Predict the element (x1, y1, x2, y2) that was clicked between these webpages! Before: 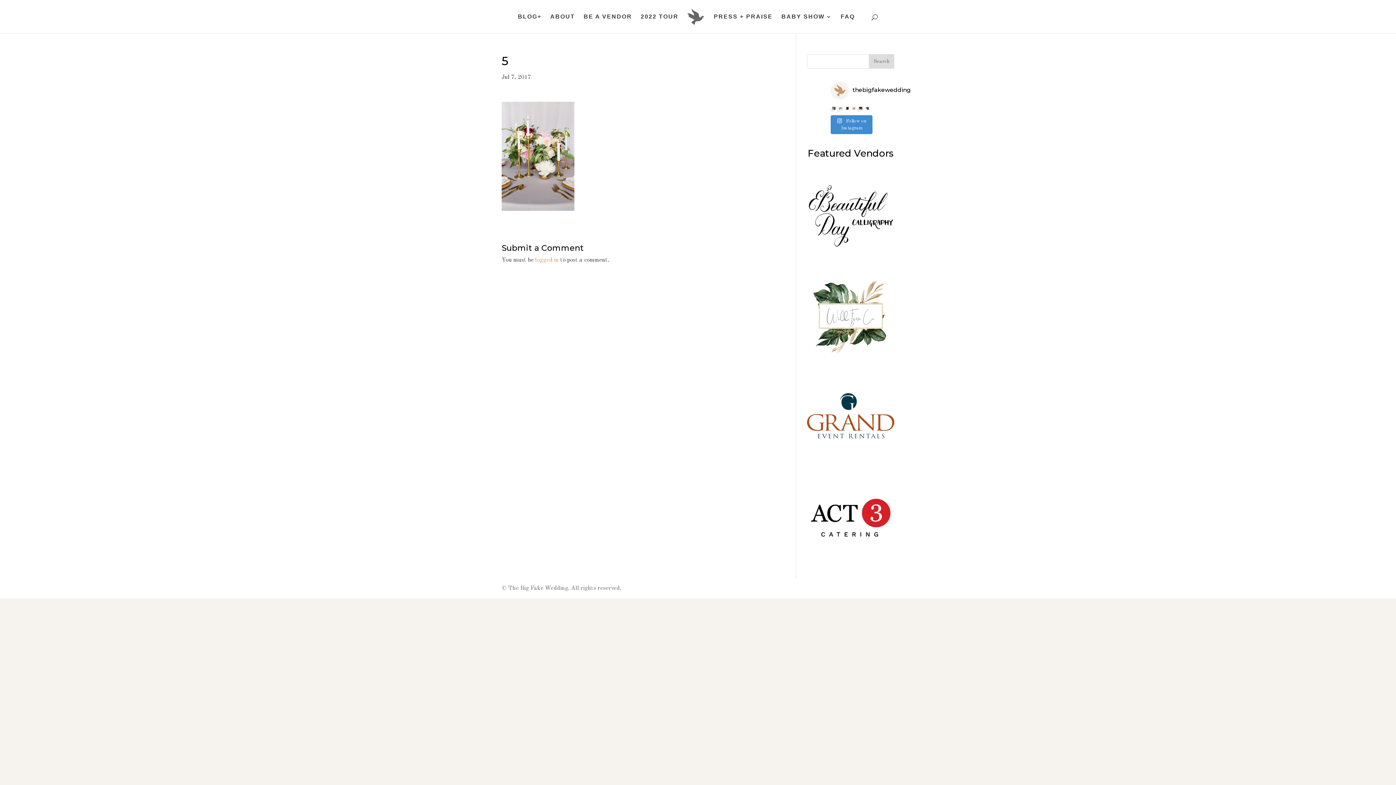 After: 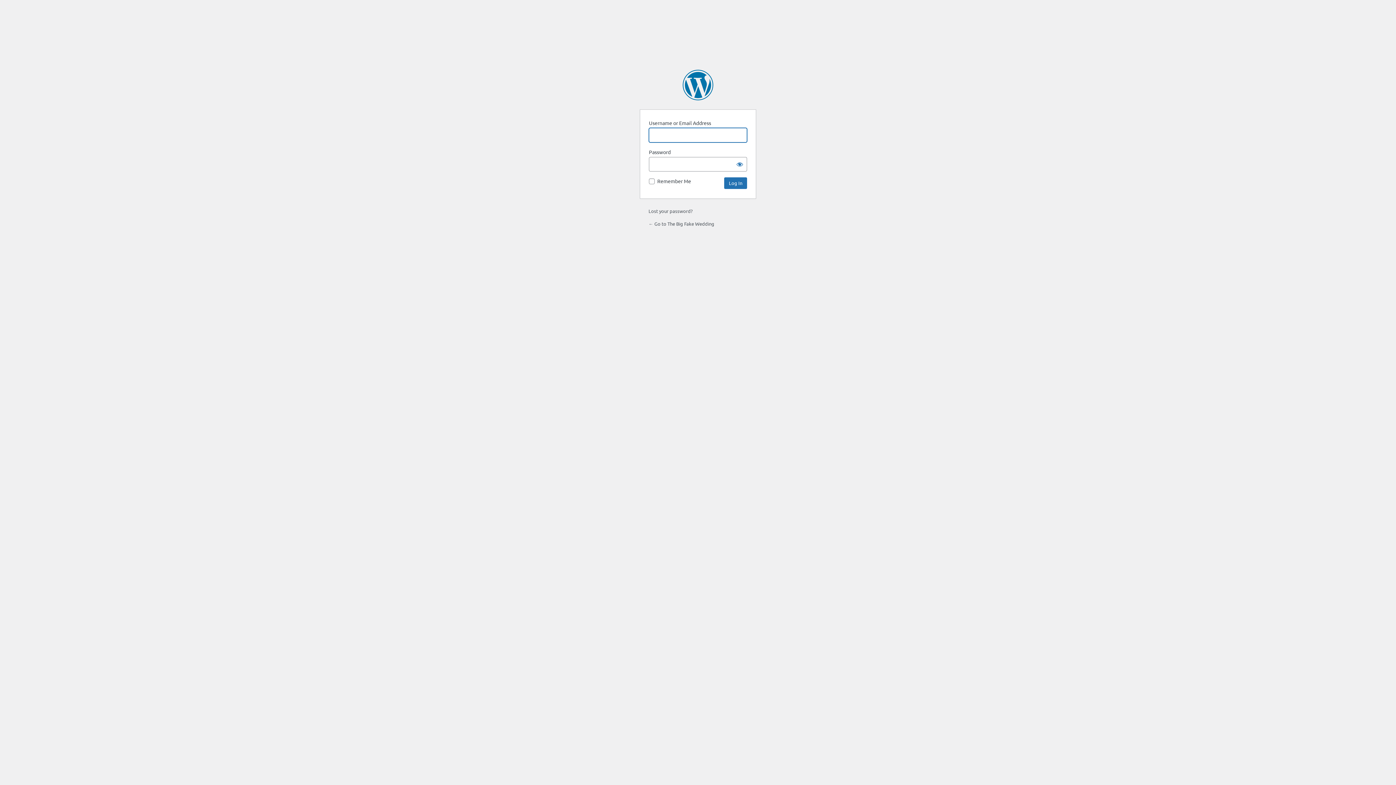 Action: bbox: (535, 257, 558, 263) label: logged in